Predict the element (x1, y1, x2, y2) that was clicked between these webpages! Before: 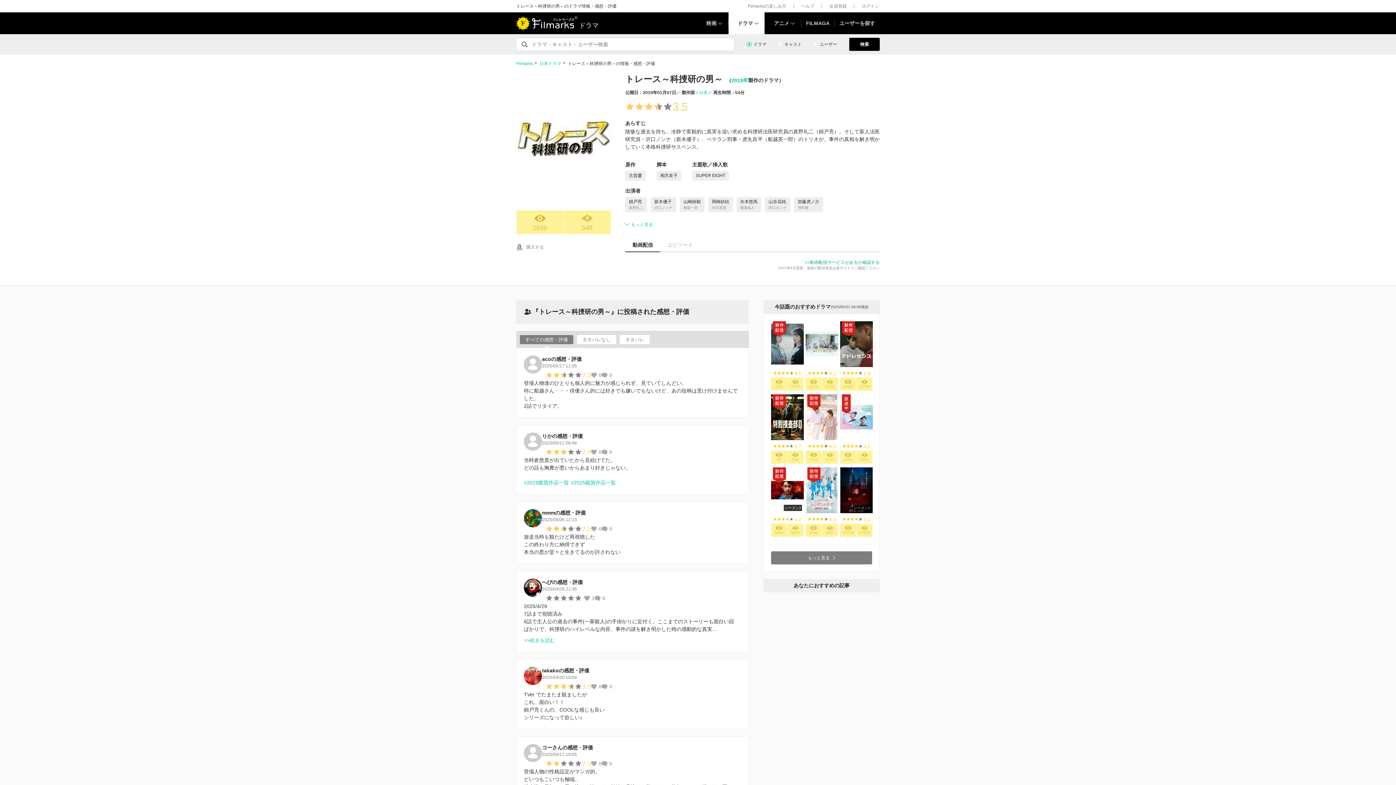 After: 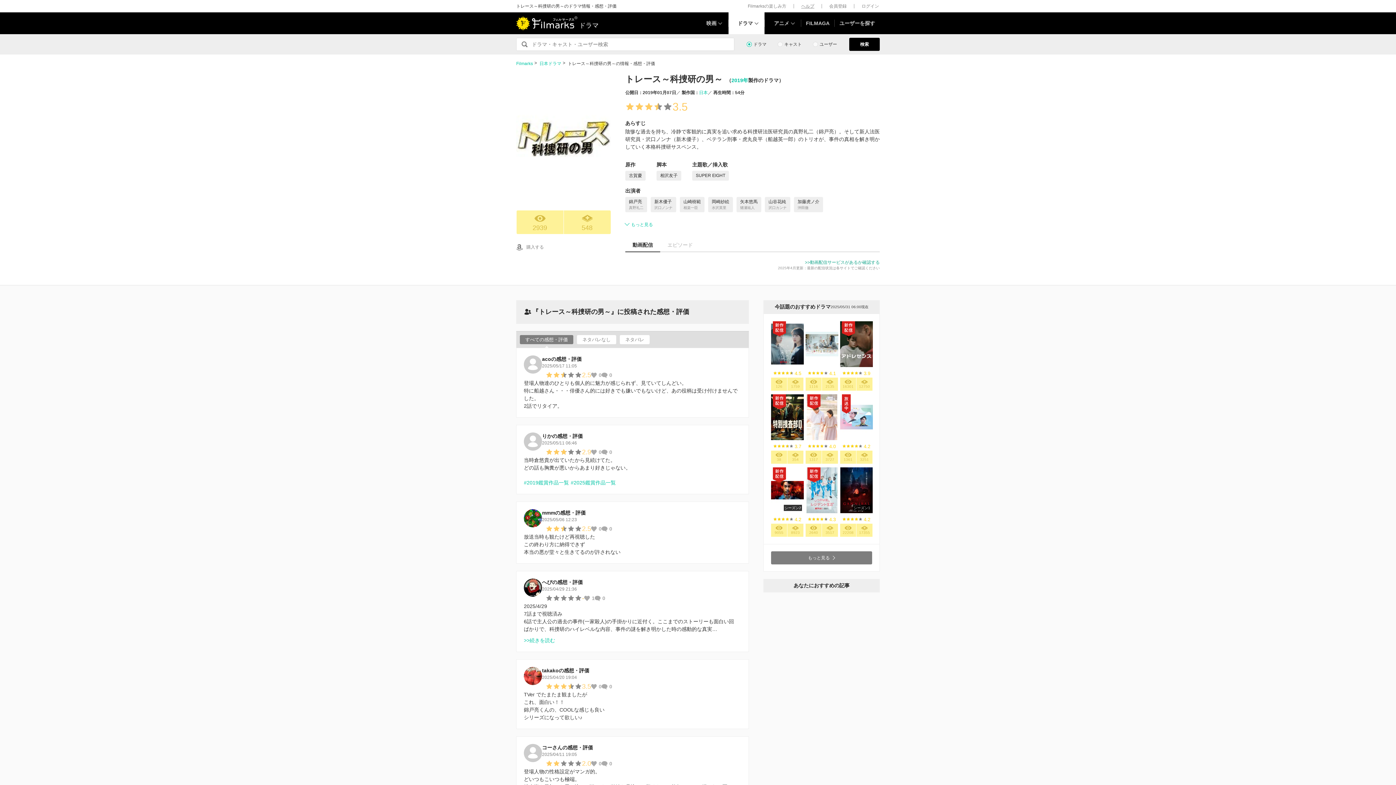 Action: bbox: (801, 3, 814, 8) label: ヘルプ